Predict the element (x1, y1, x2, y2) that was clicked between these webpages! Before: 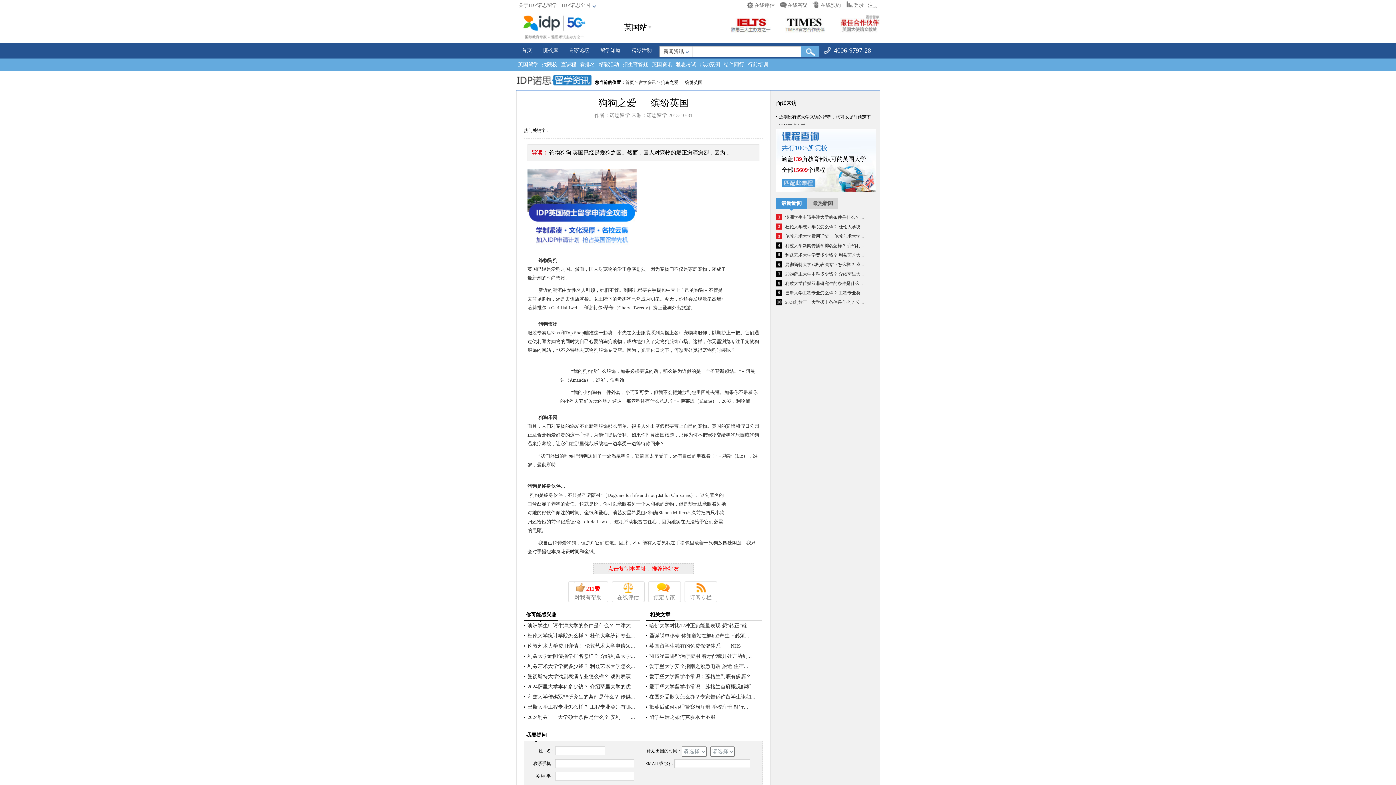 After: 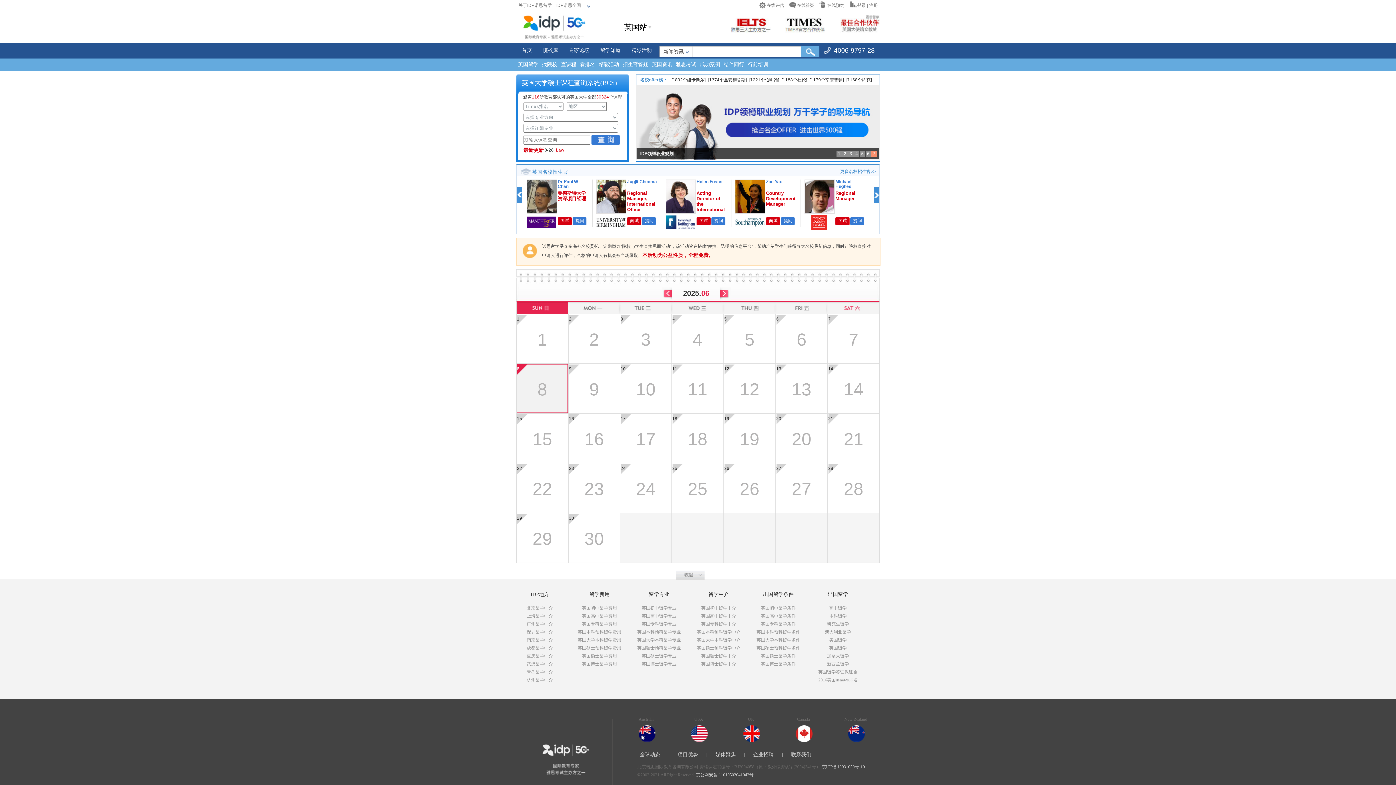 Action: label: 精彩活动 bbox: (626, 43, 657, 57)